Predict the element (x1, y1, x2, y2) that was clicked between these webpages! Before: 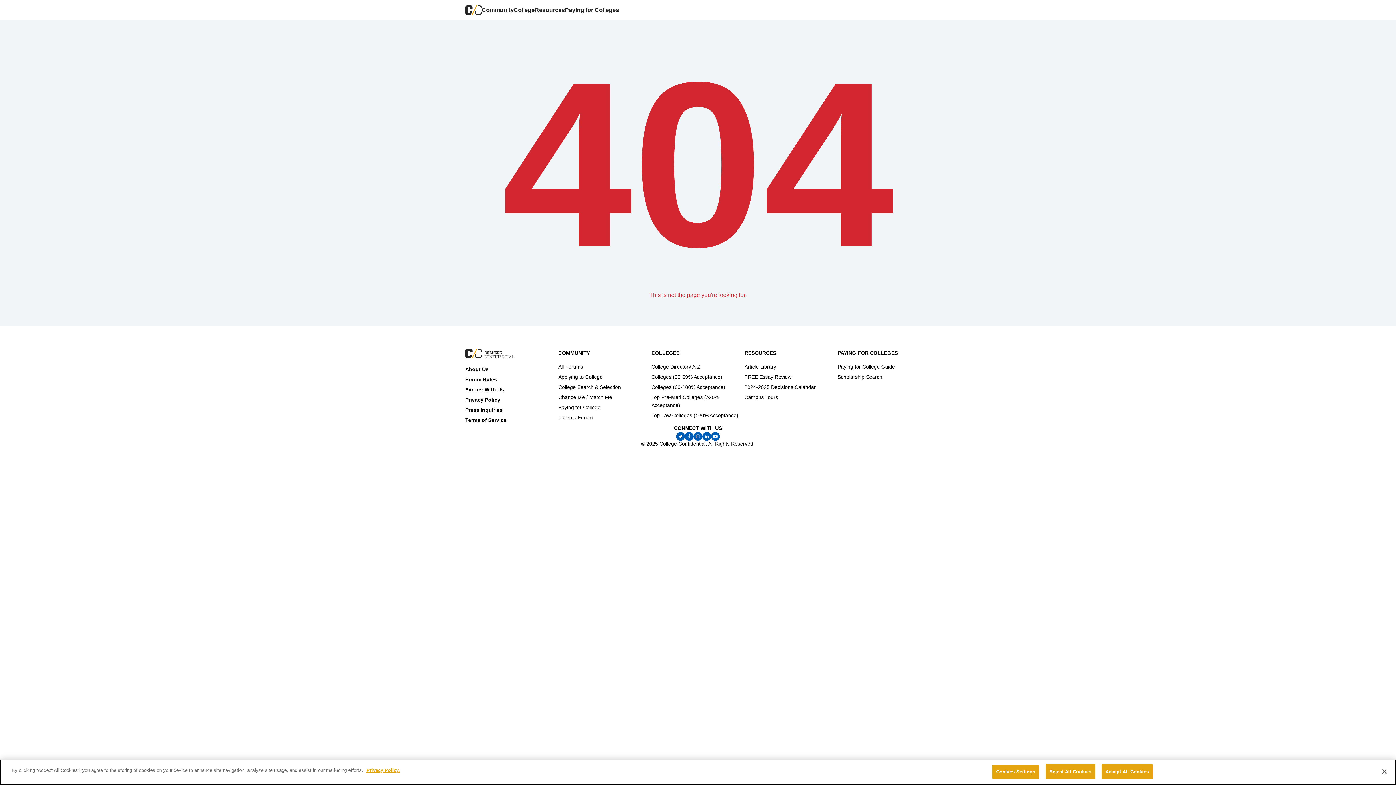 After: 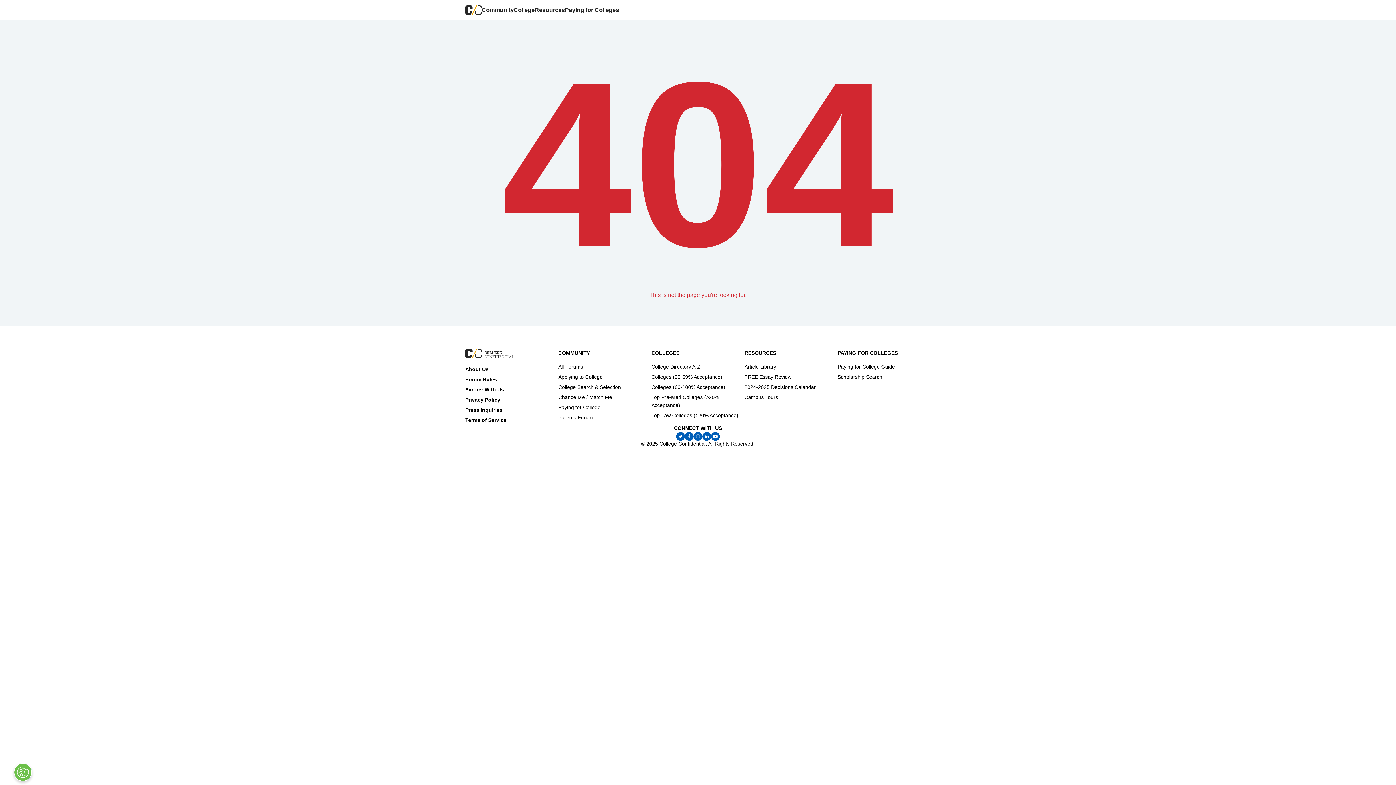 Action: label: Reject All Cookies bbox: (1045, 764, 1095, 779)